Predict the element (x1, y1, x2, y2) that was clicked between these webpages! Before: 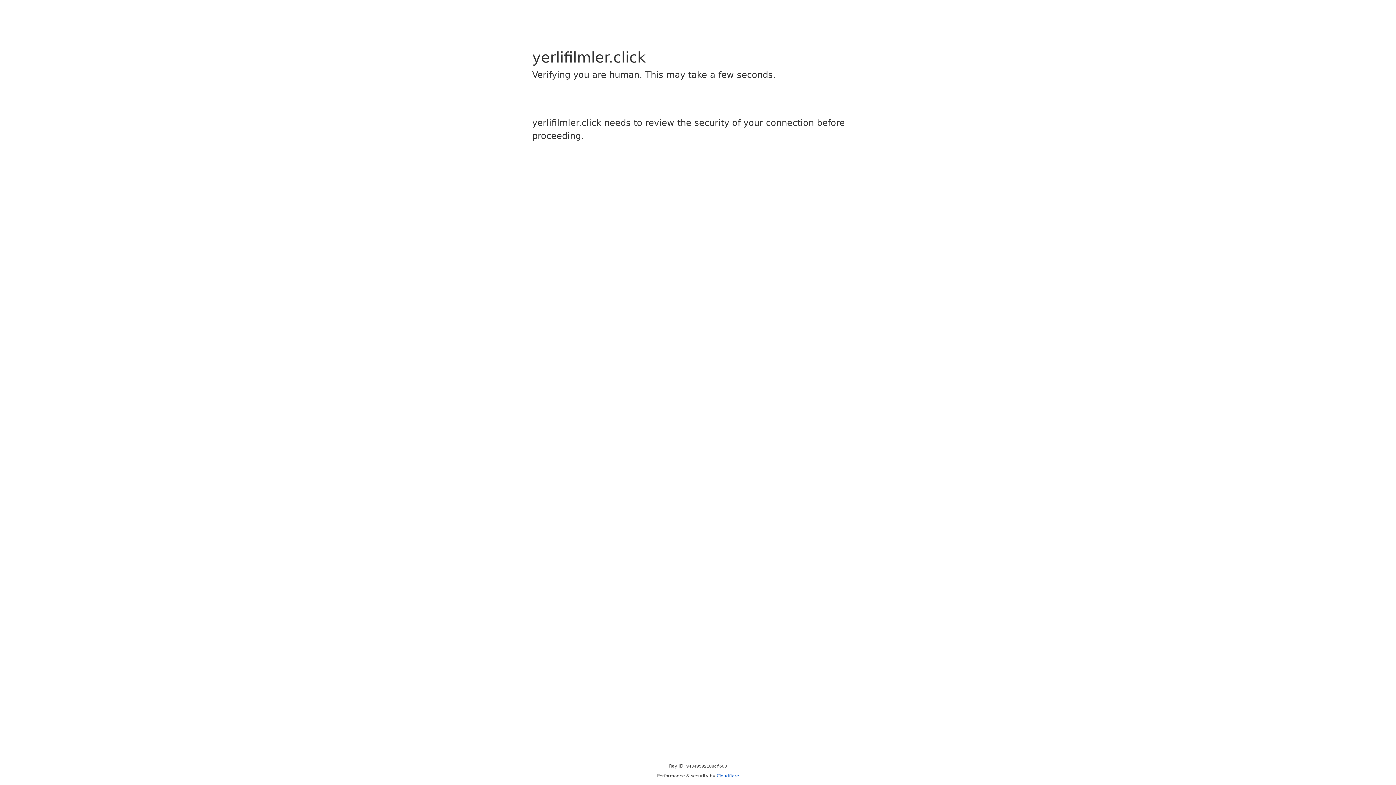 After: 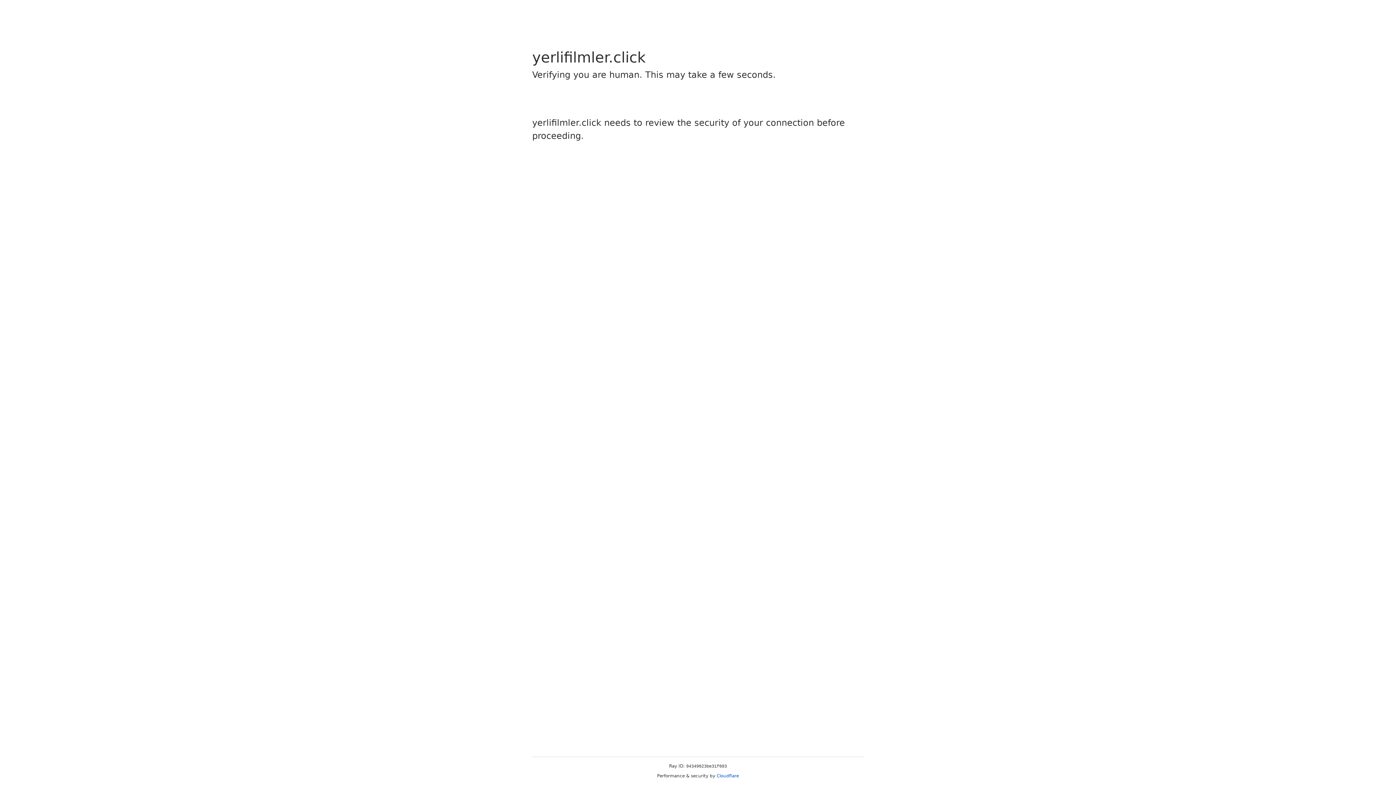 Action: bbox: (716, 773, 739, 778) label: Cloudflare